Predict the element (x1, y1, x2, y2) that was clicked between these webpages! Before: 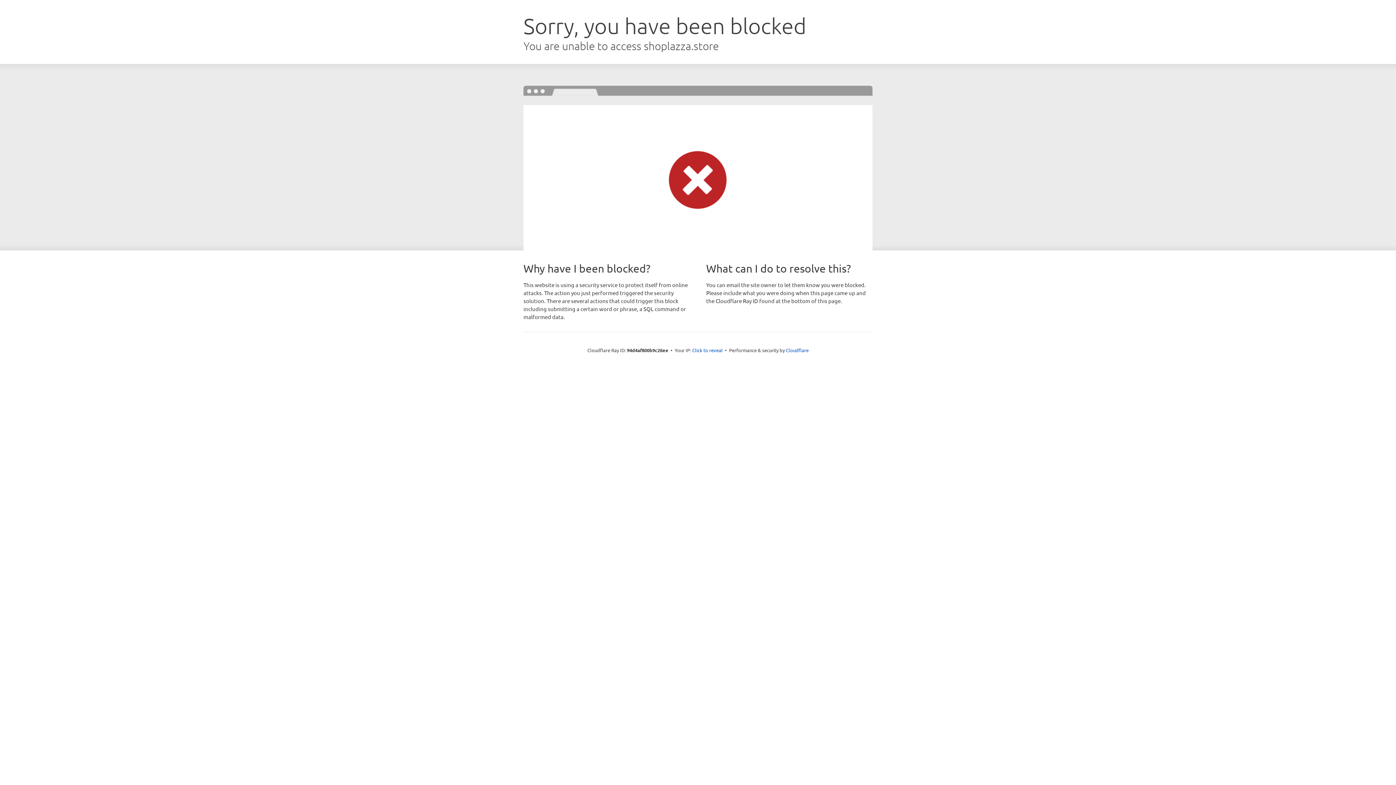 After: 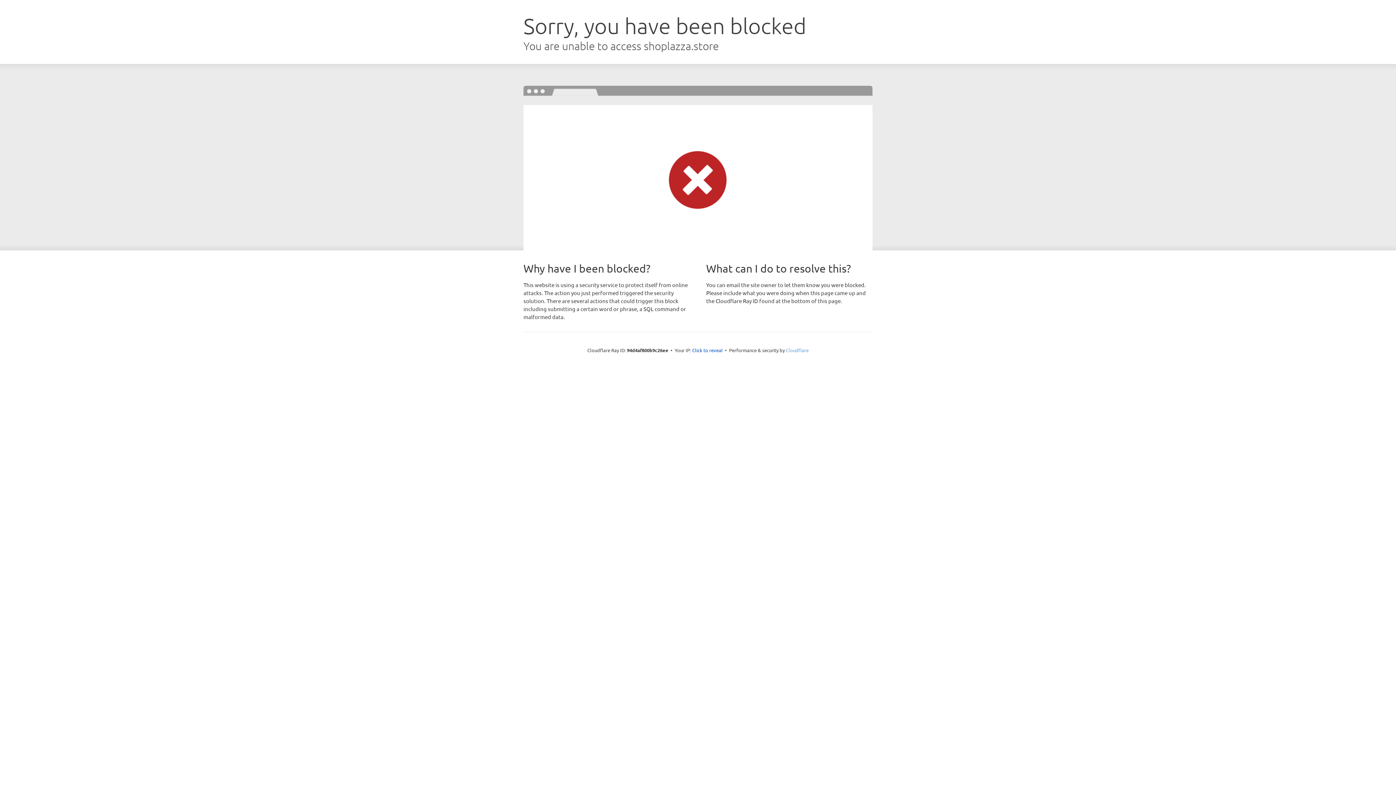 Action: label: Cloudflare bbox: (786, 347, 808, 353)